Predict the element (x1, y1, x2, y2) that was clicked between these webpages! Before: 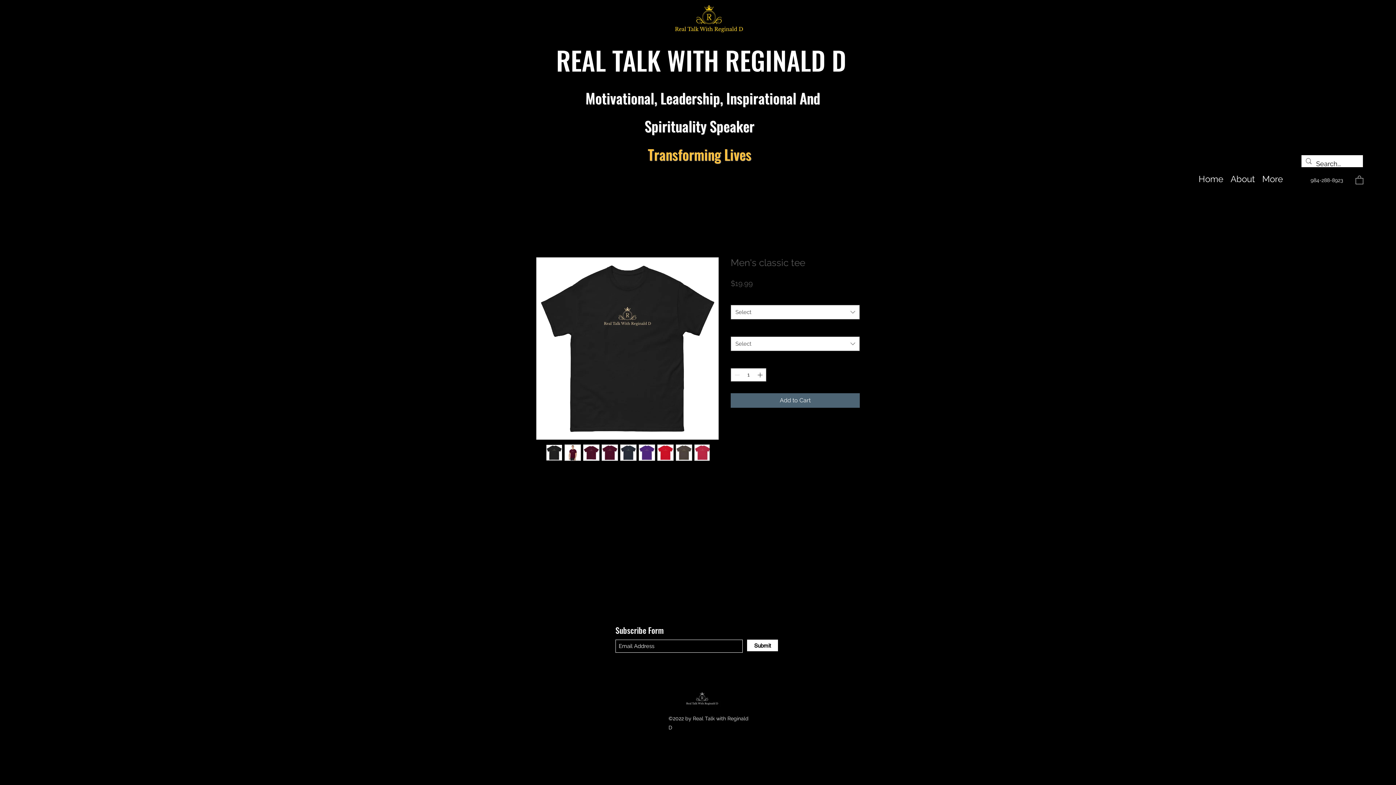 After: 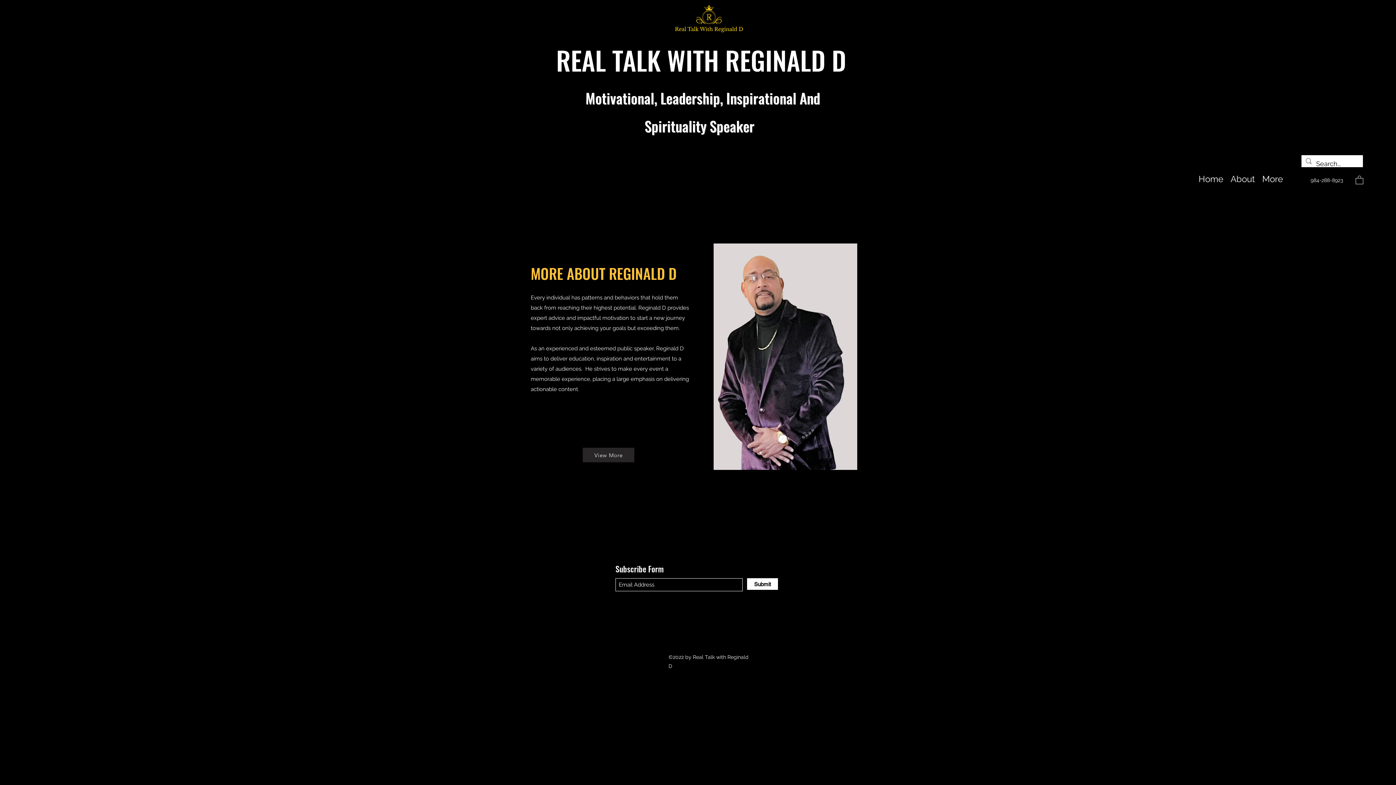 Action: bbox: (1227, 171, 1258, 181) label: About